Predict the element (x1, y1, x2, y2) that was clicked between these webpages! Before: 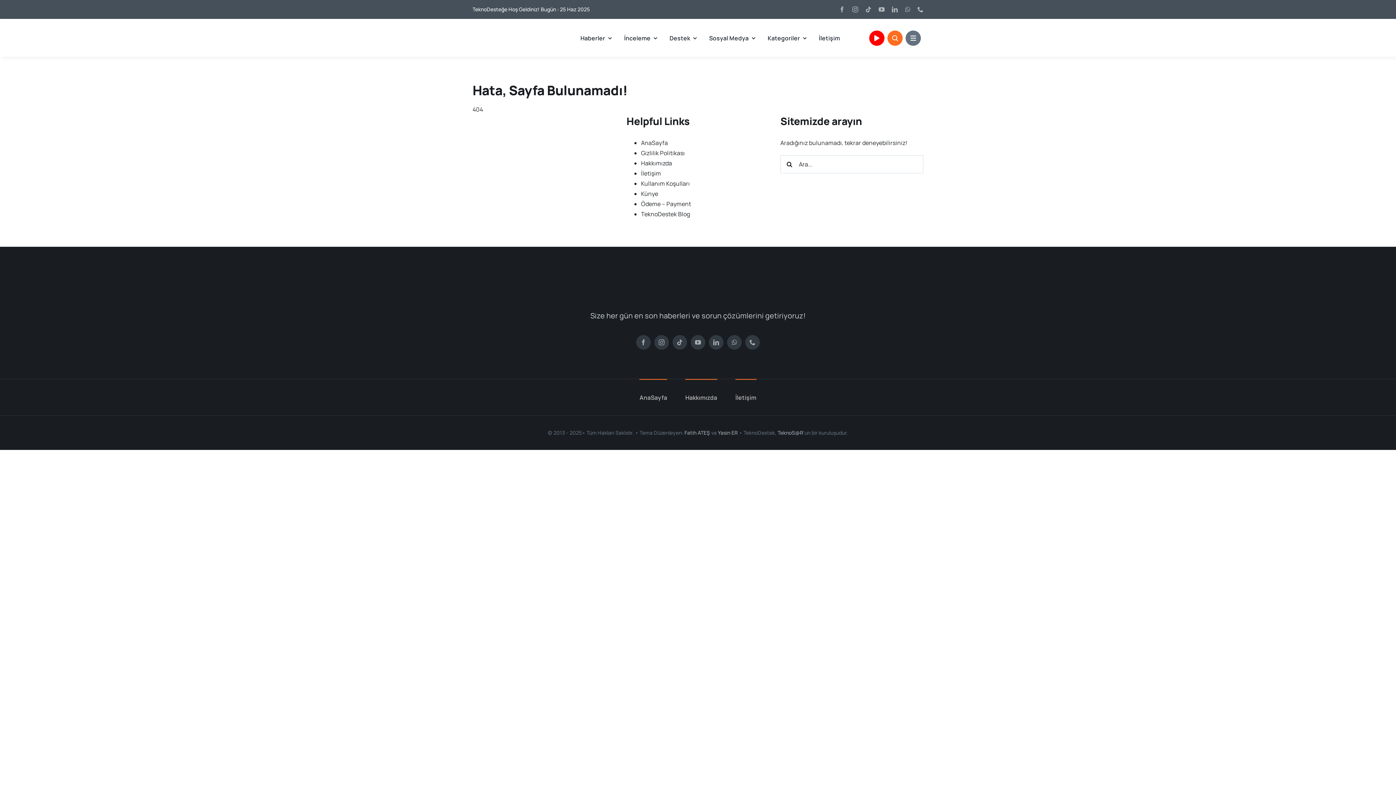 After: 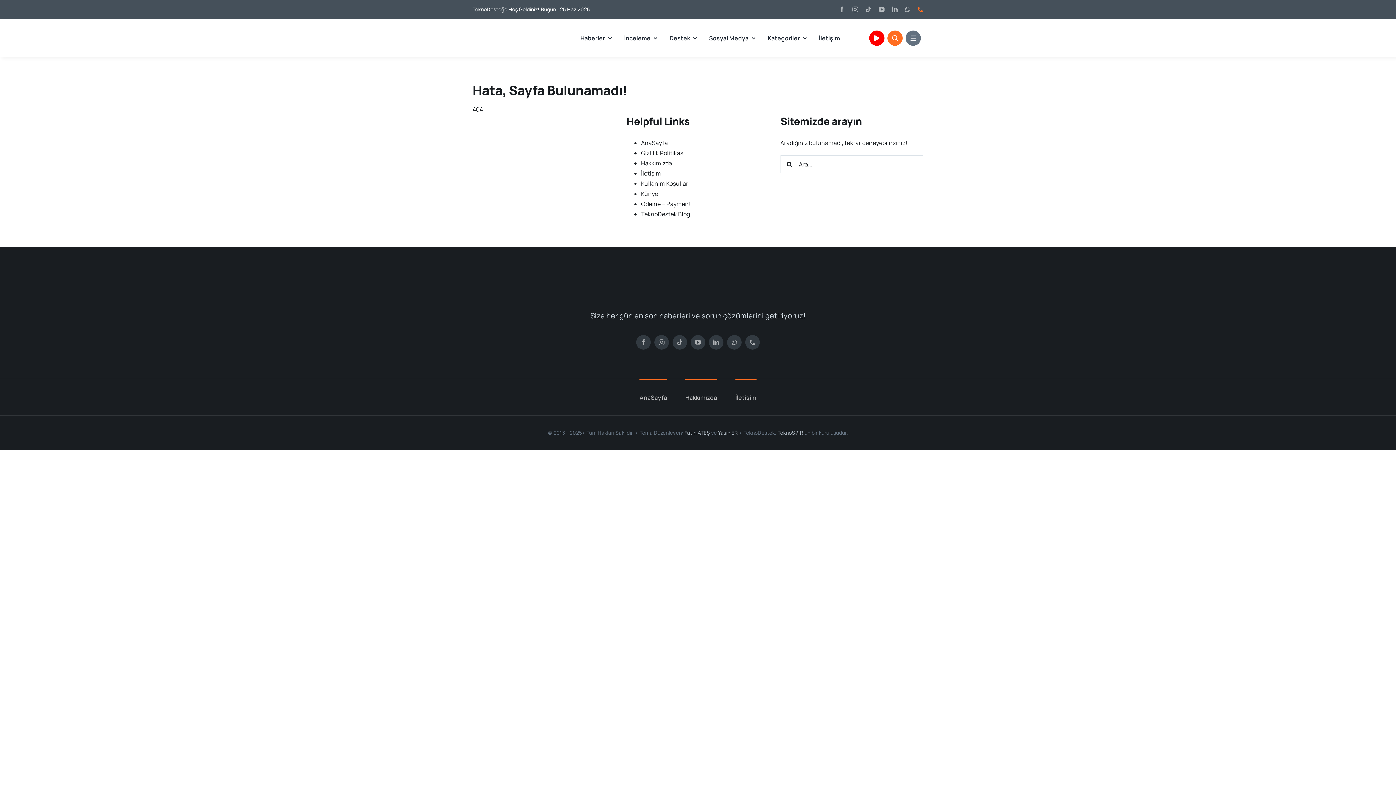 Action: bbox: (917, 6, 923, 12) label: phone